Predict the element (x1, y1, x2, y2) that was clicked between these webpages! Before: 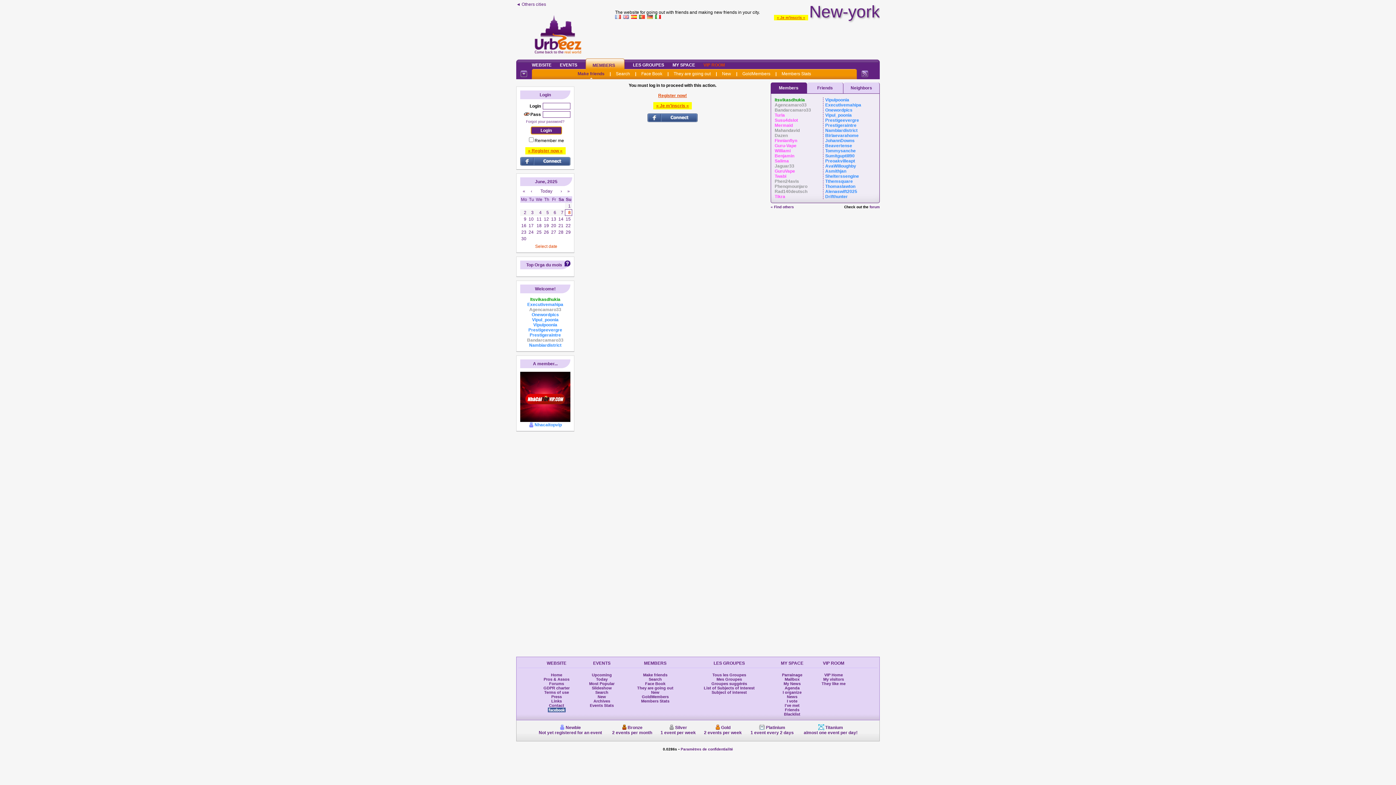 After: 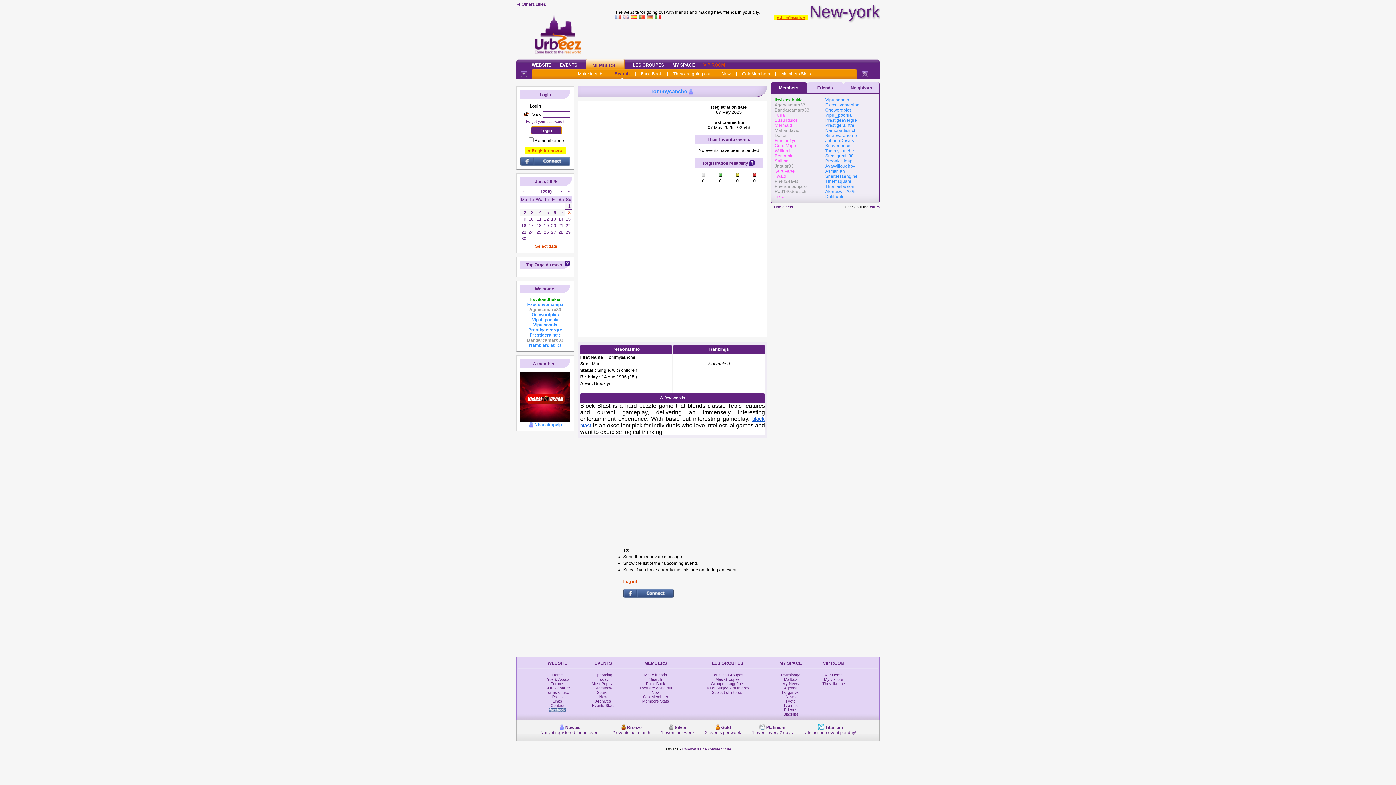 Action: label: Tommysanche bbox: (825, 148, 856, 153)